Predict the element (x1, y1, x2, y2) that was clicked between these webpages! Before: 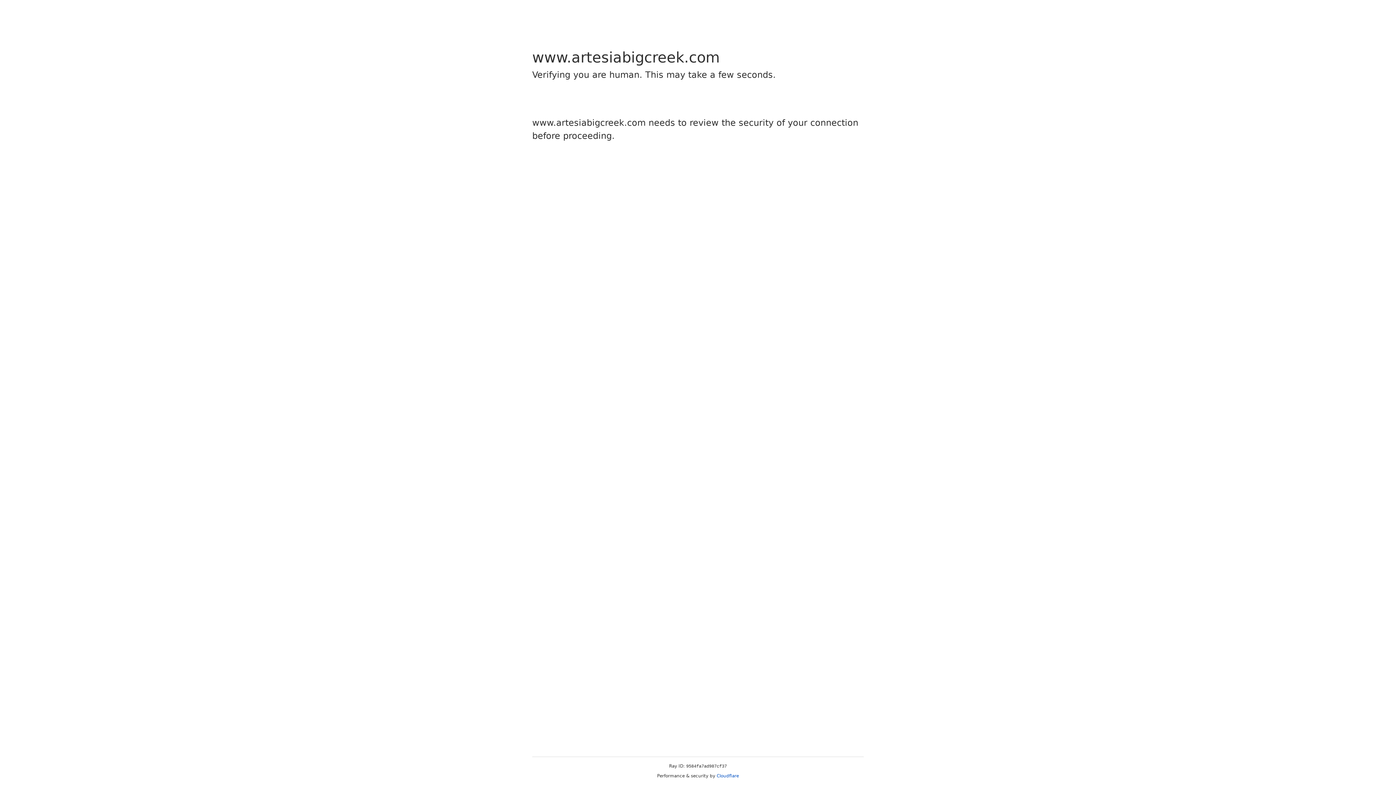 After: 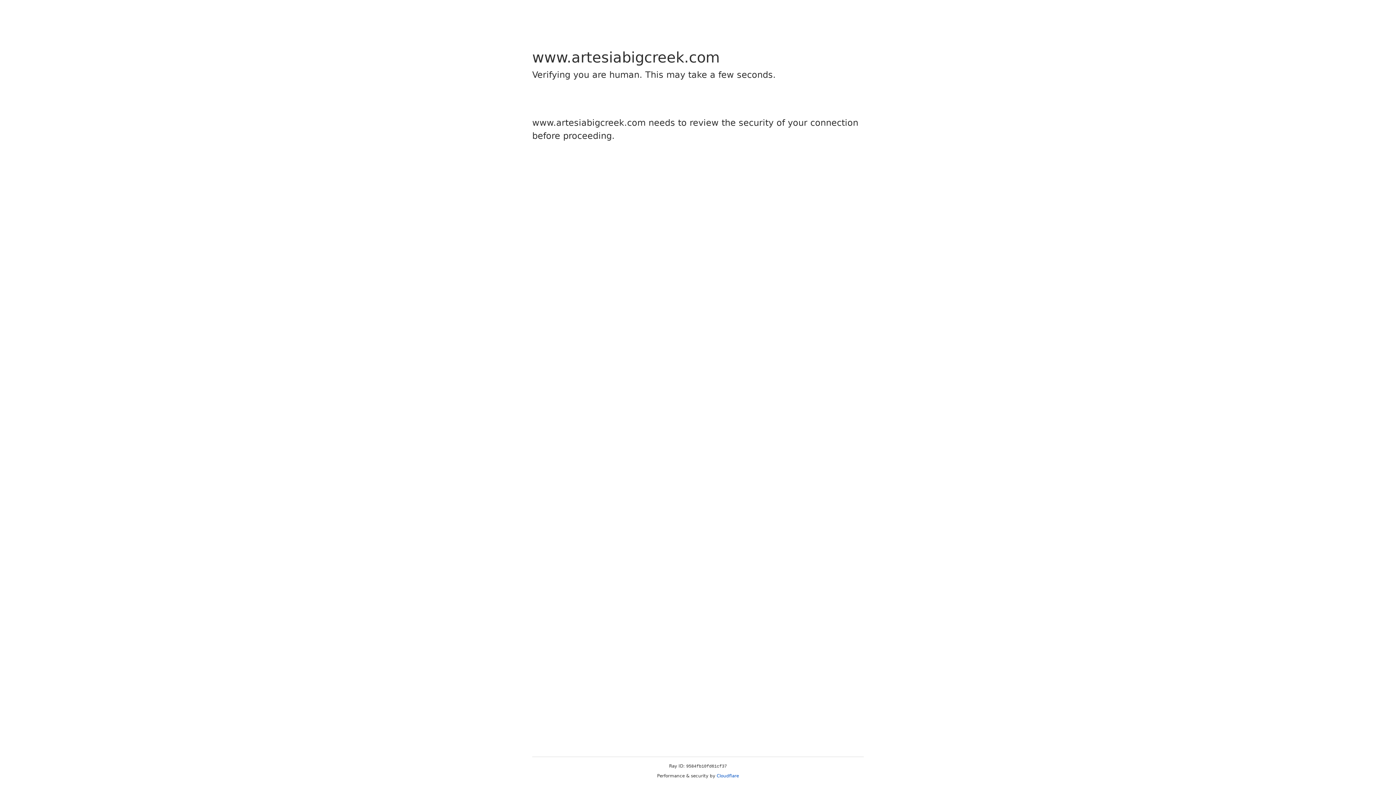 Action: bbox: (716, 773, 739, 778) label: Cloudflare